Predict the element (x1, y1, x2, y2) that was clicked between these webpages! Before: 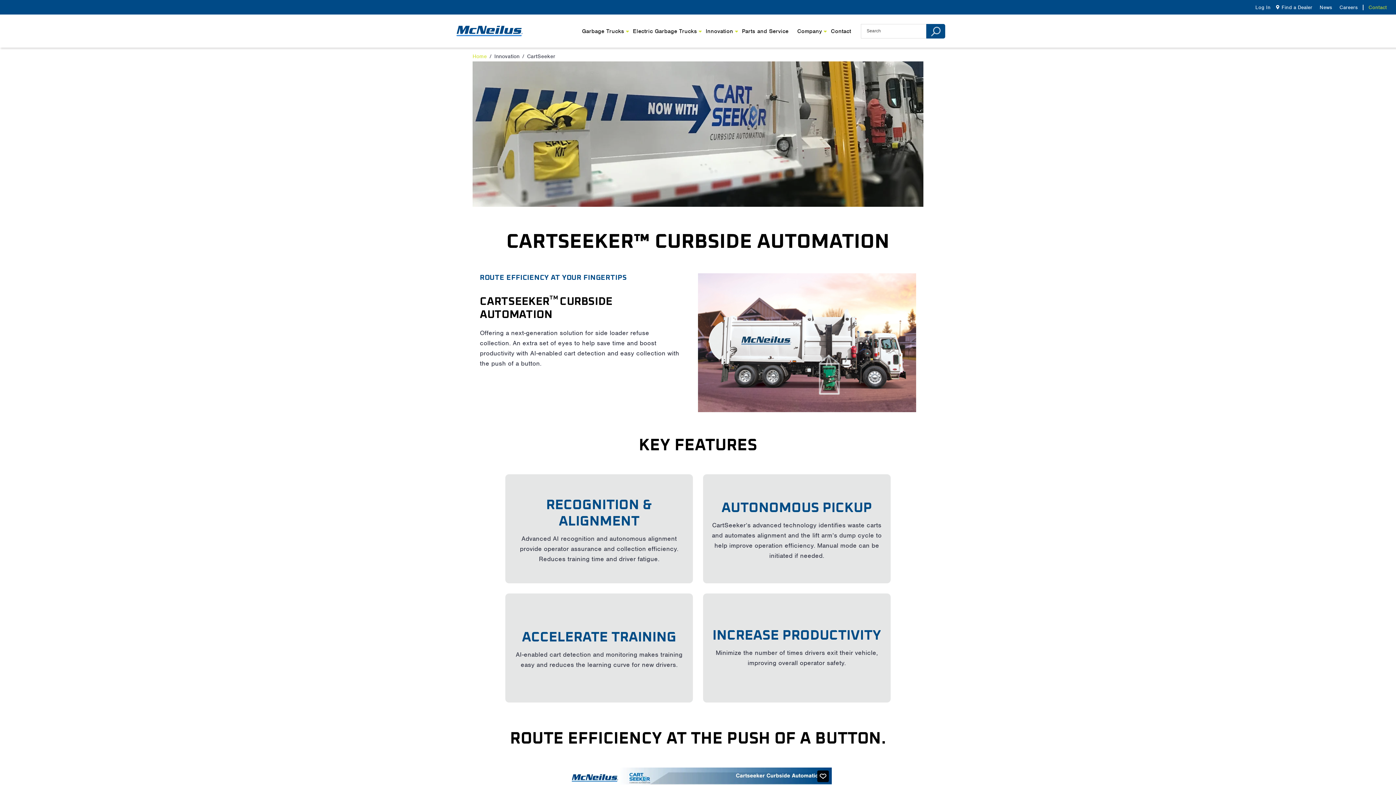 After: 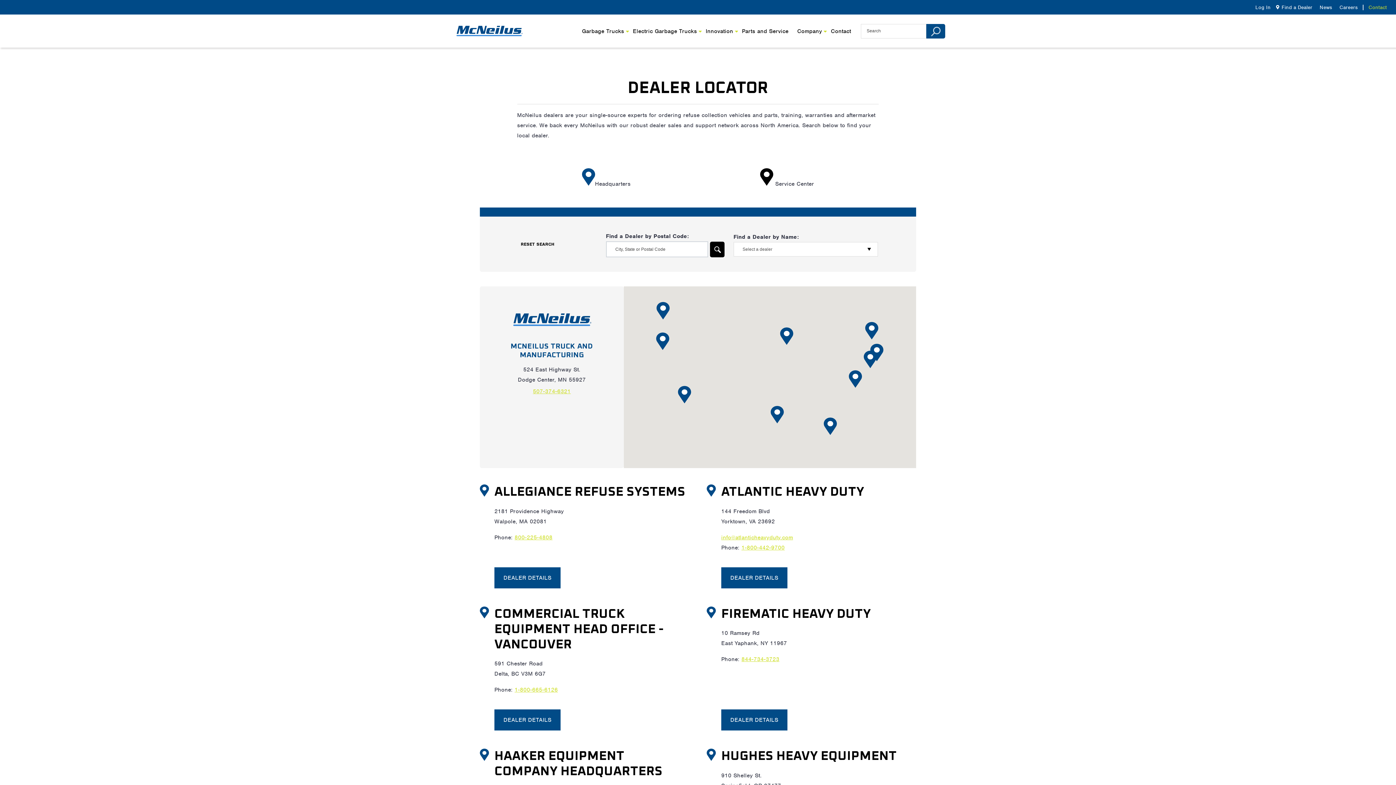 Action: bbox: (1274, 4, 1312, 10) label: Find a Dealer